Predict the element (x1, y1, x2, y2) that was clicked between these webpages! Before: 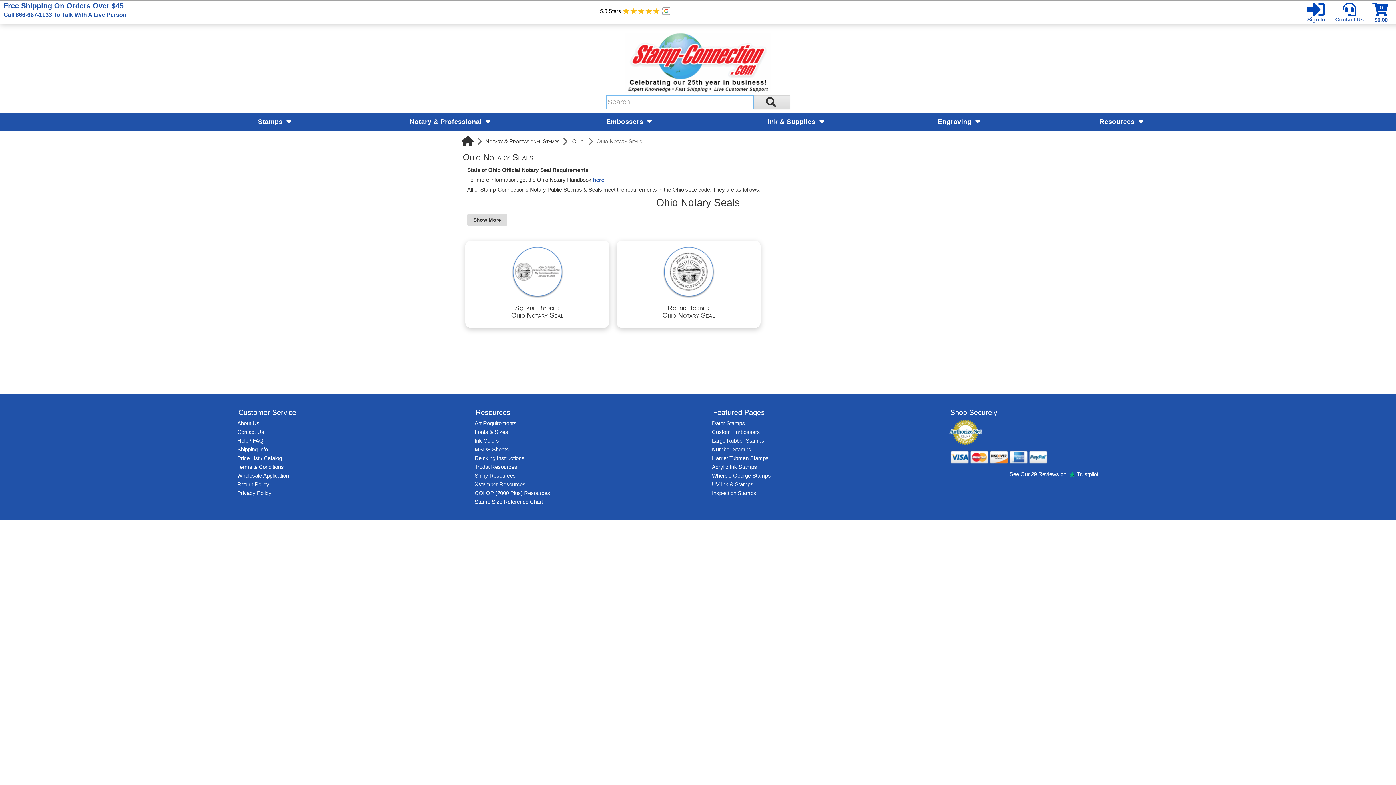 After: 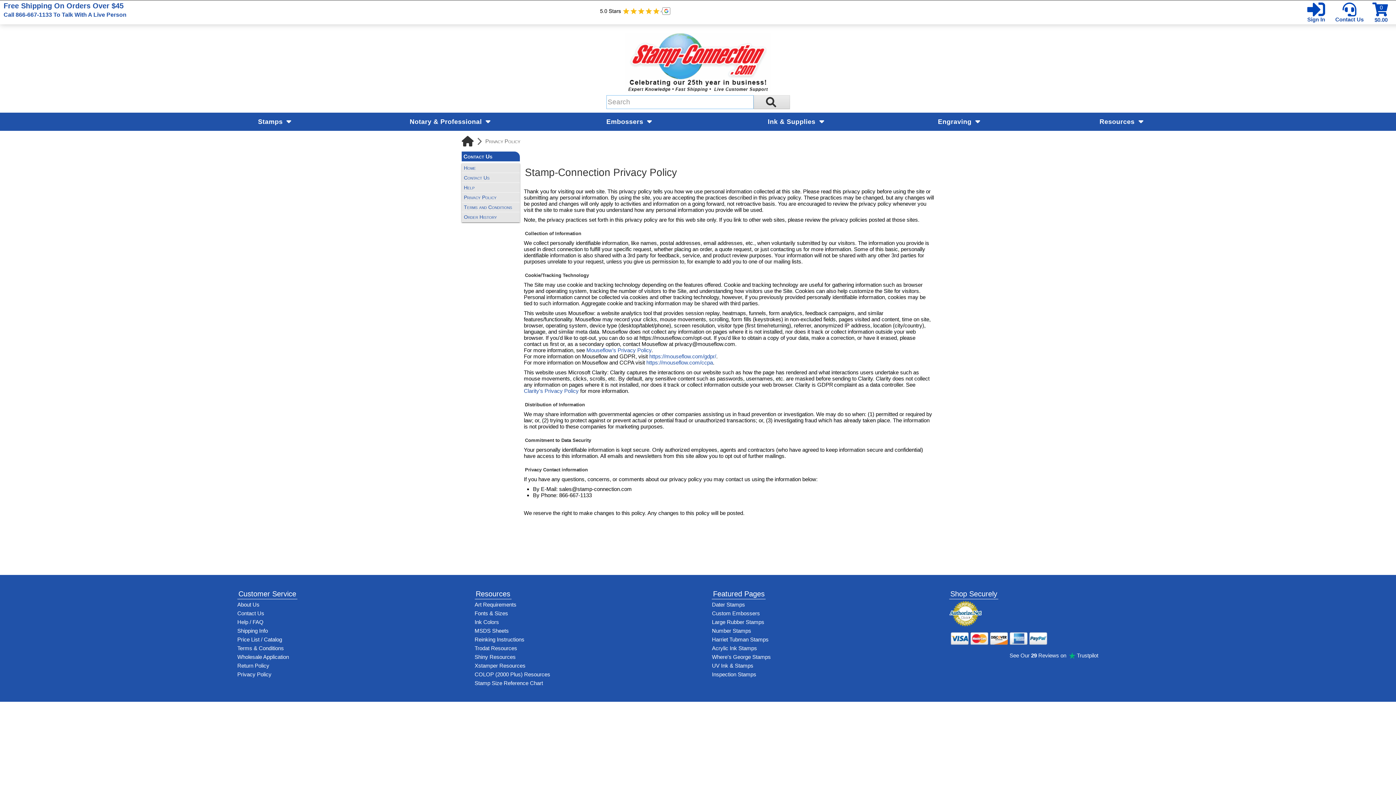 Action: bbox: (237, 489, 446, 497) label: See Stamp-Connection's privacy policy